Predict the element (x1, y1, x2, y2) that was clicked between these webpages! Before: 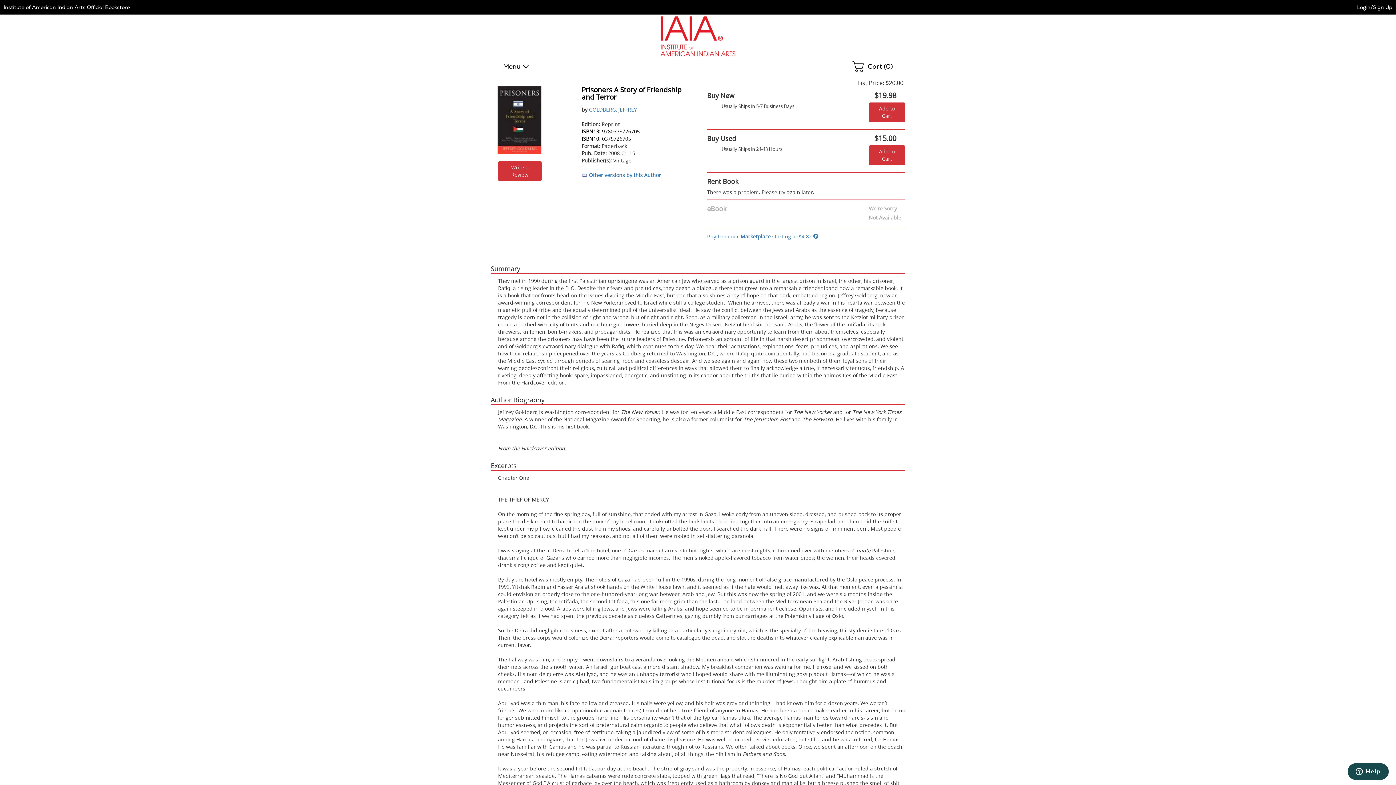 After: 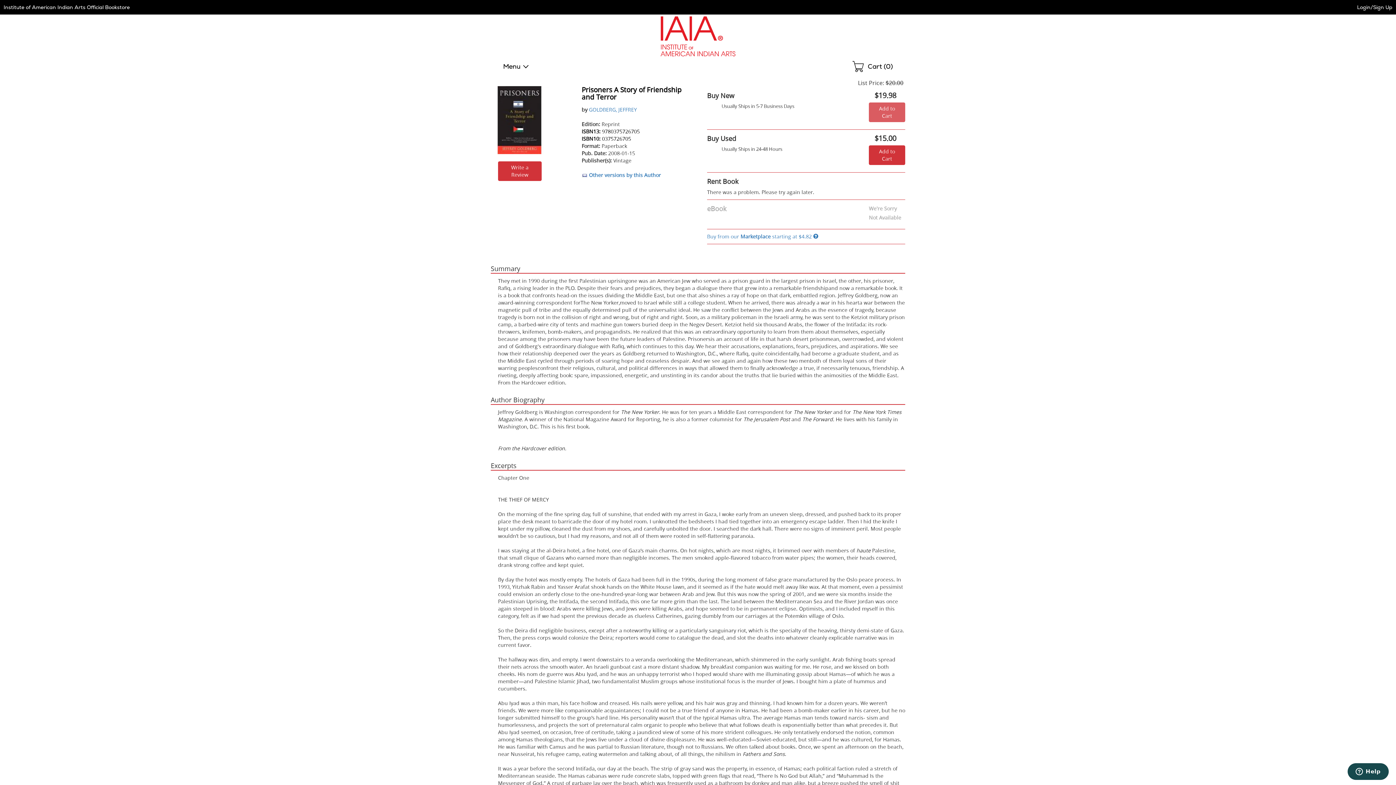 Action: bbox: (869, 102, 905, 122) label: Add to cart - Buy New Book for $19.98